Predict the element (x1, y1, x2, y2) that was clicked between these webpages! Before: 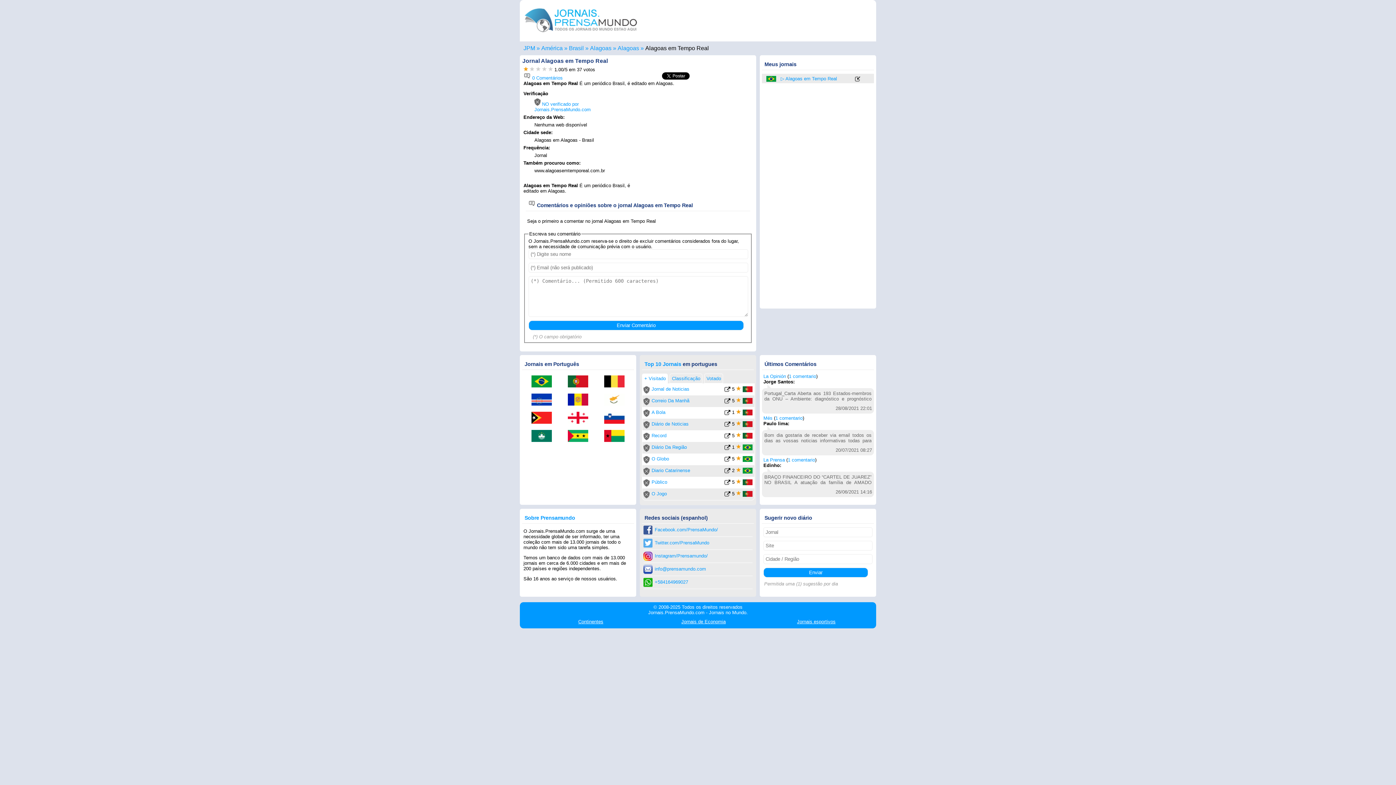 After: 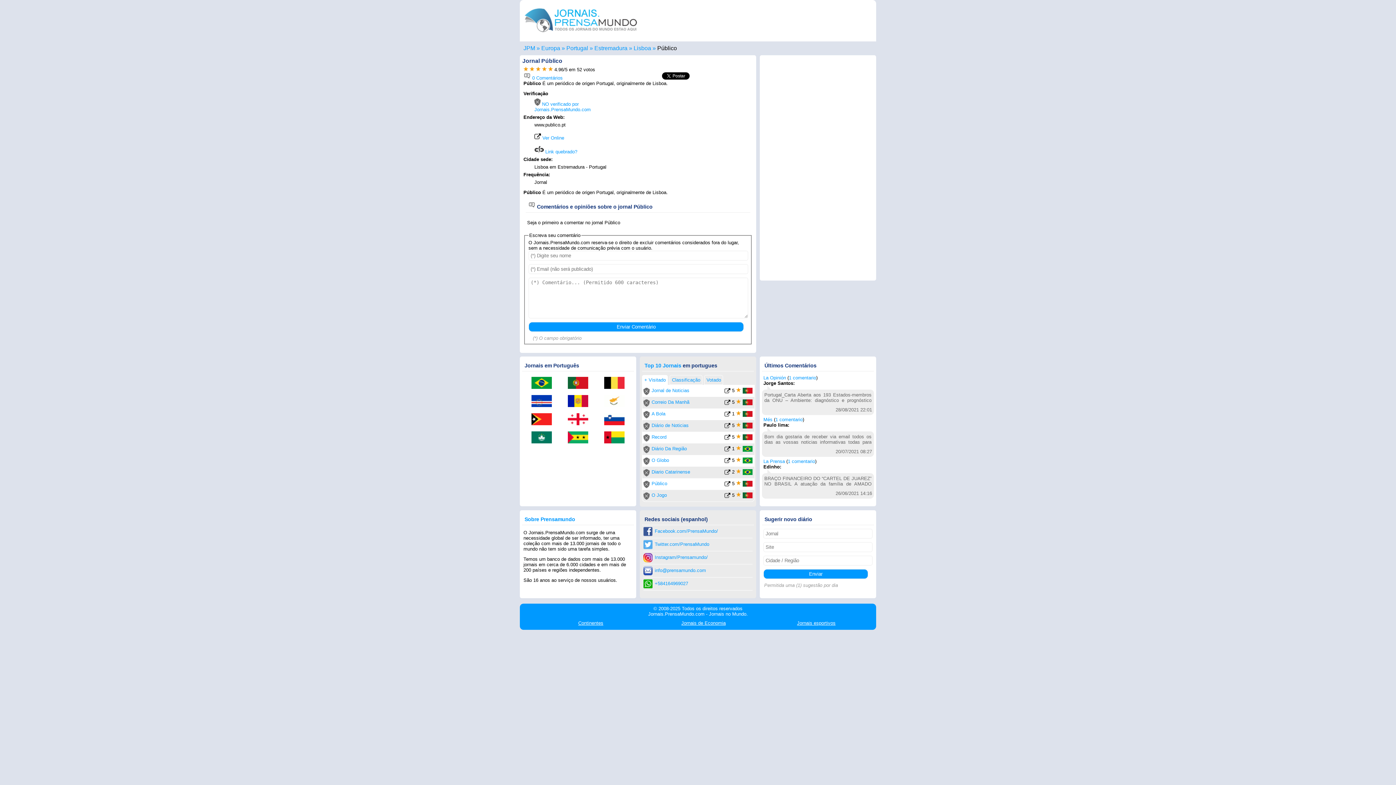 Action: label: Público bbox: (651, 479, 719, 484)